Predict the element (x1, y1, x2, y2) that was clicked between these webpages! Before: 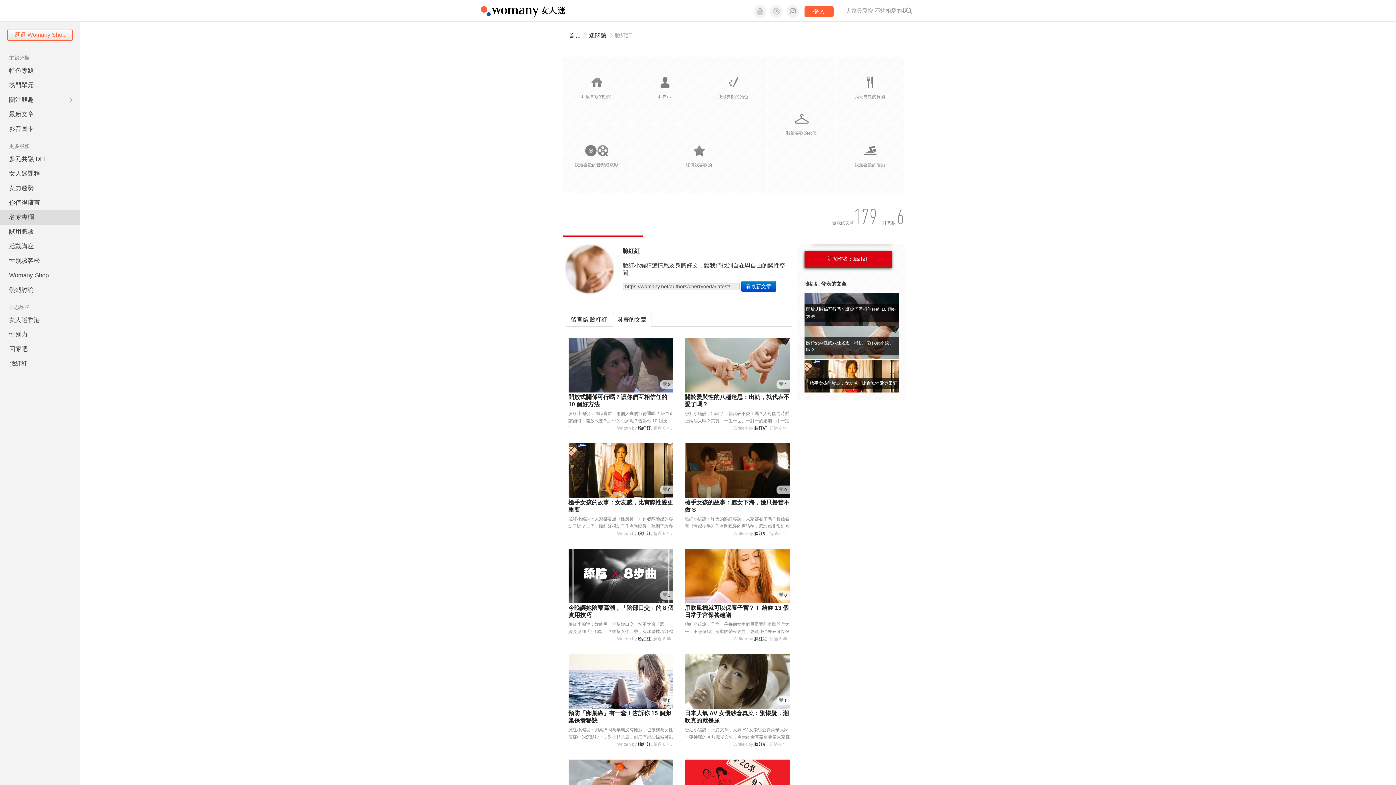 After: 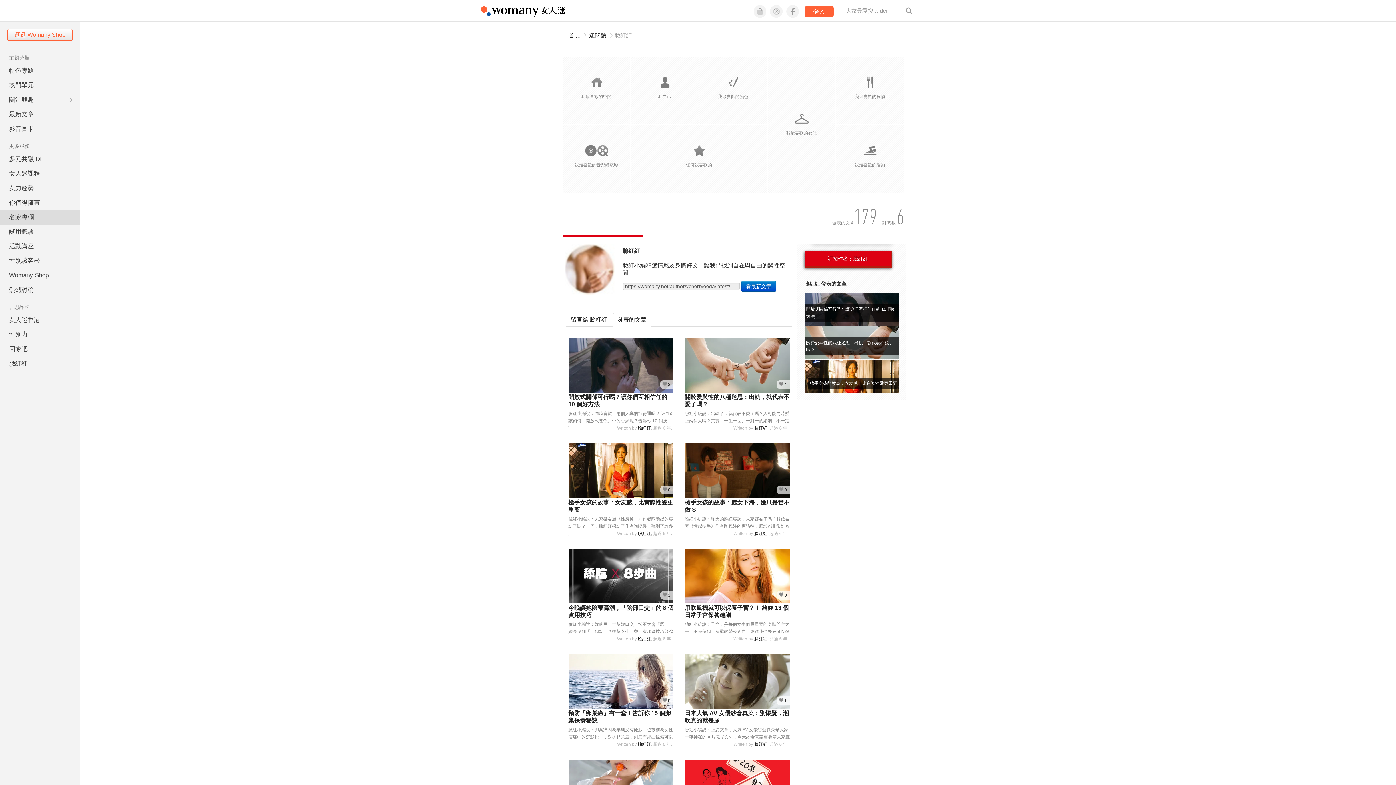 Action: label: 臉紅紅 bbox: (754, 531, 767, 536)